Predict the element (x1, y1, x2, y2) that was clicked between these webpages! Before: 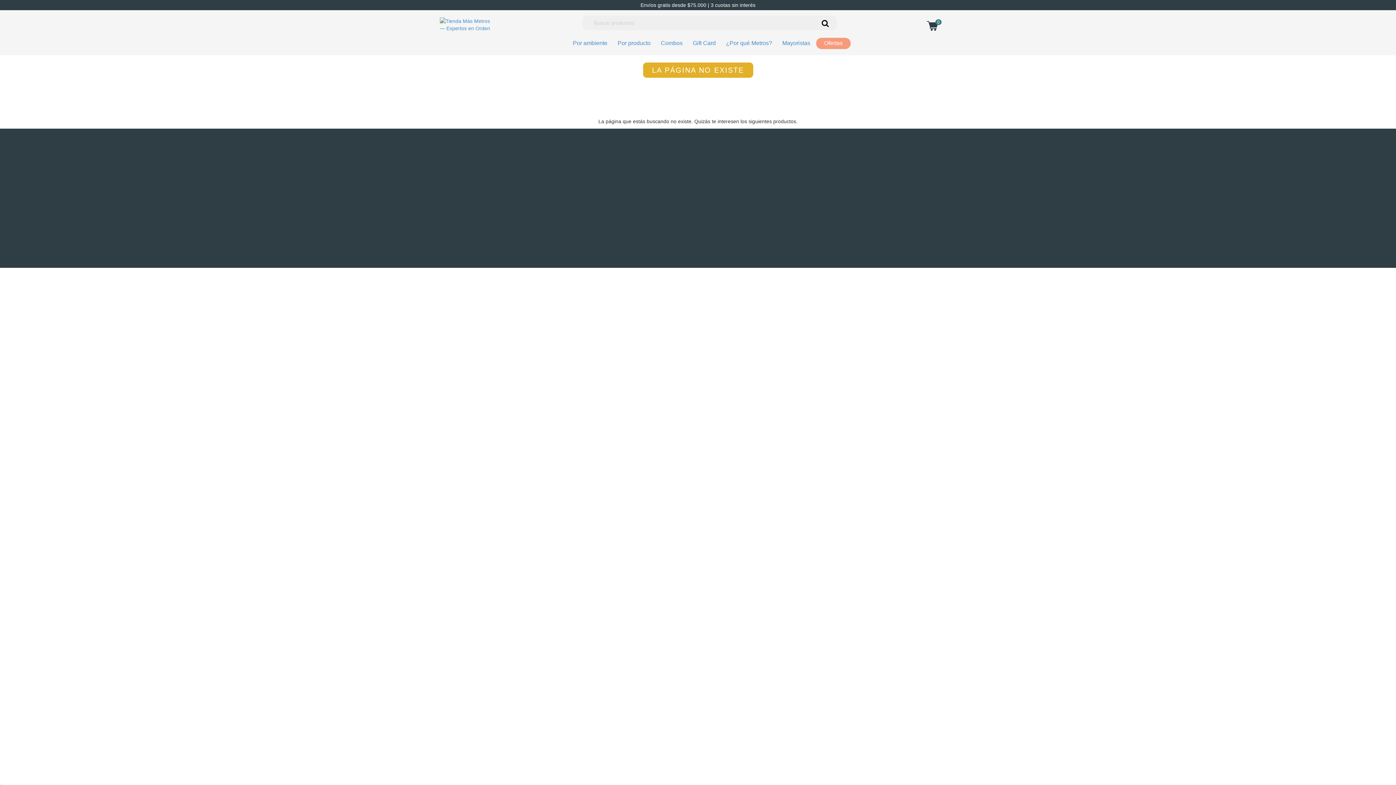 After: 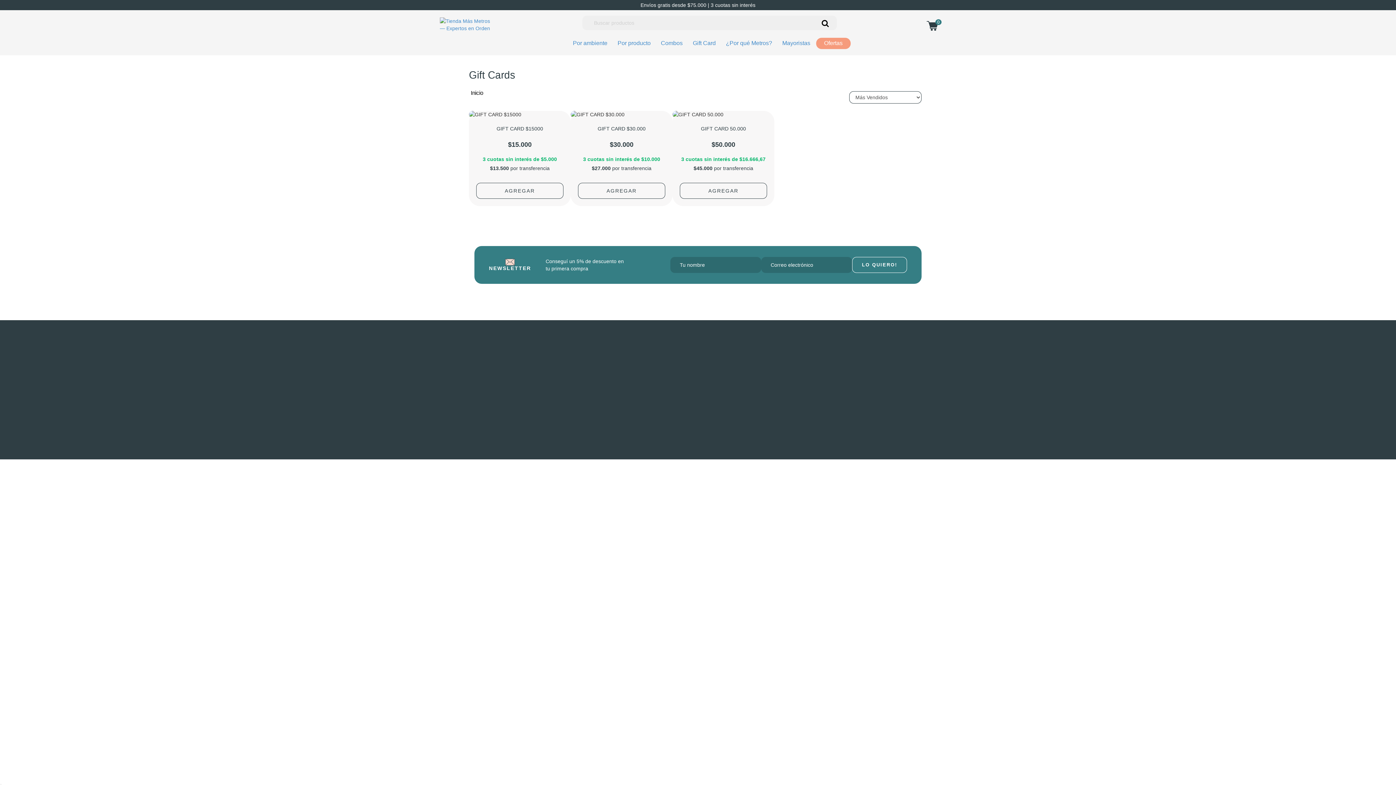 Action: bbox: (688, 35, 720, 51) label: Gift Card